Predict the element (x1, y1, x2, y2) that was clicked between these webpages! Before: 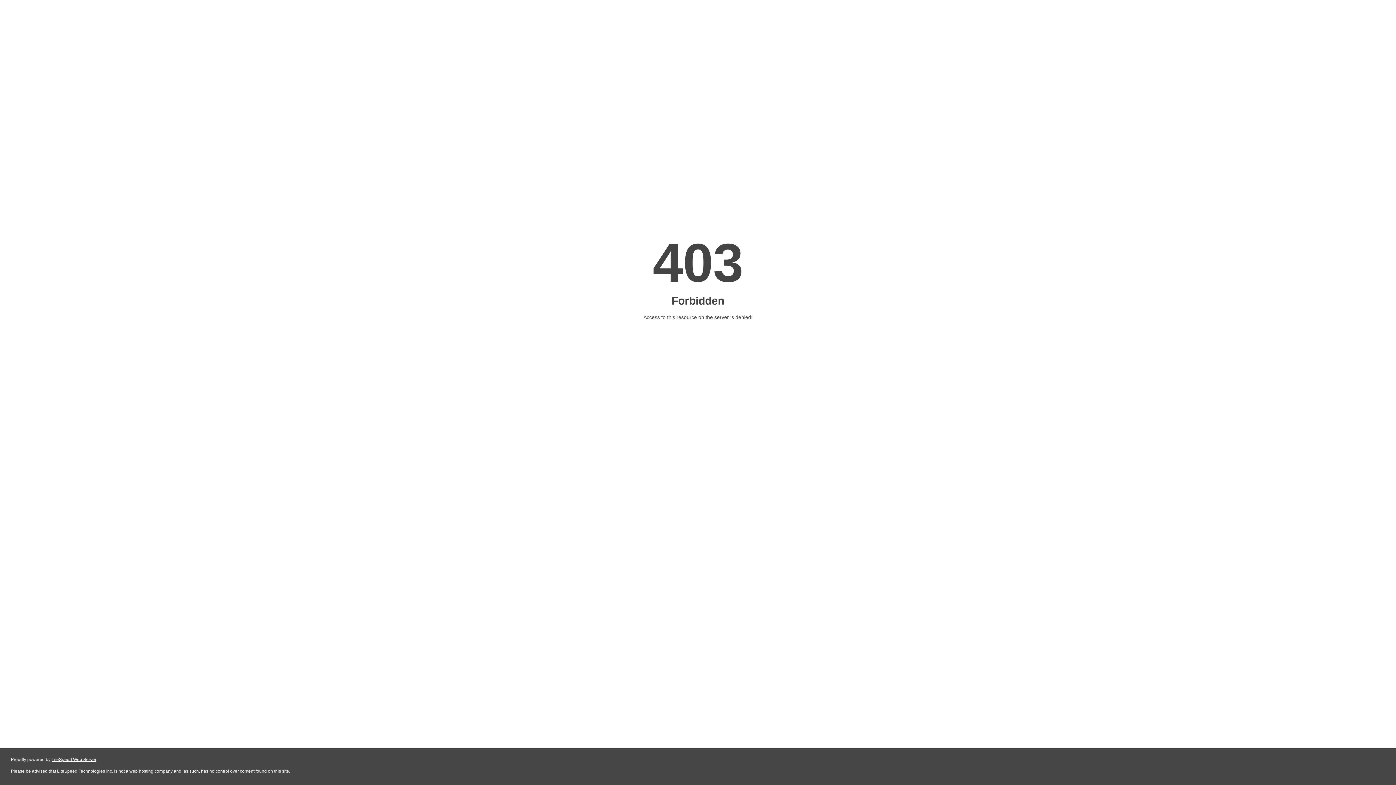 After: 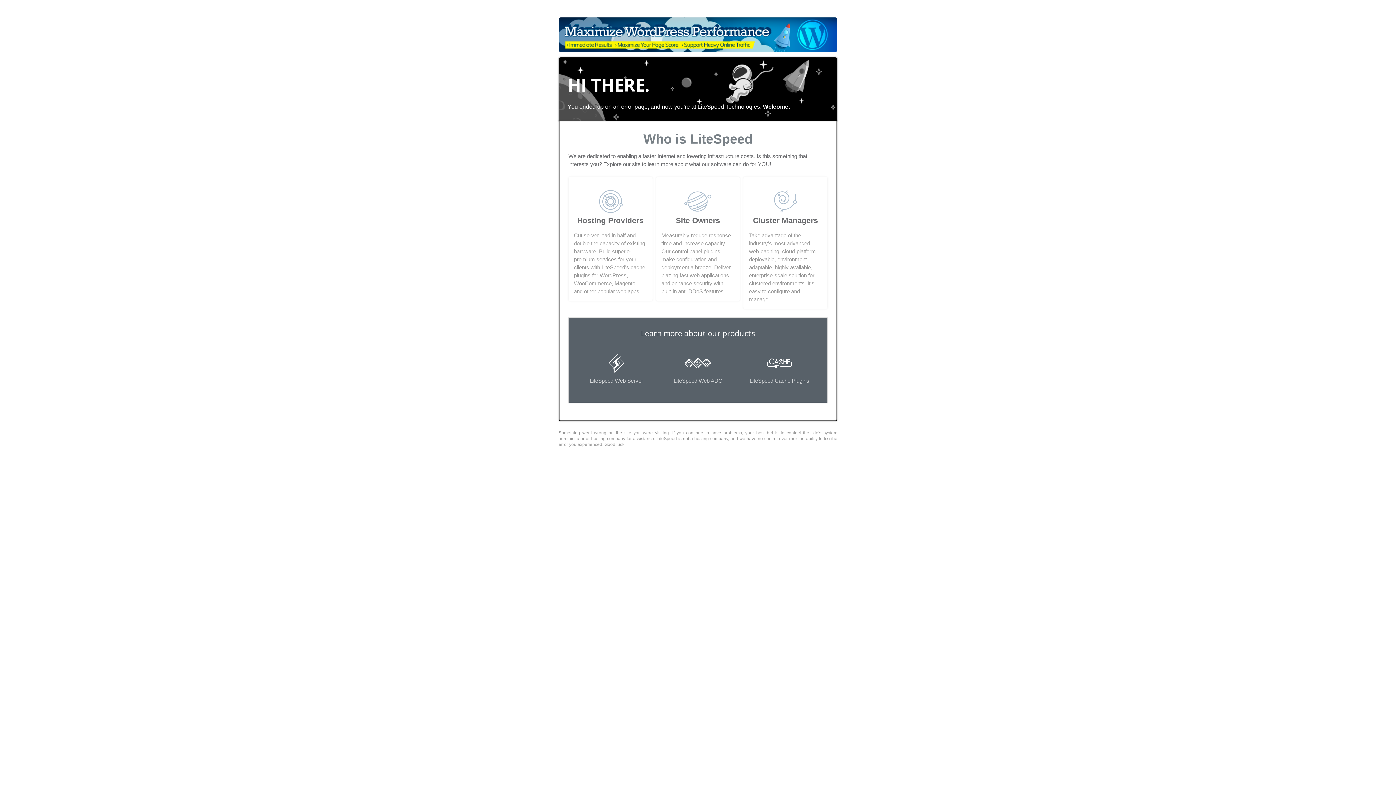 Action: label: LiteSpeed Web Server bbox: (51, 757, 96, 762)